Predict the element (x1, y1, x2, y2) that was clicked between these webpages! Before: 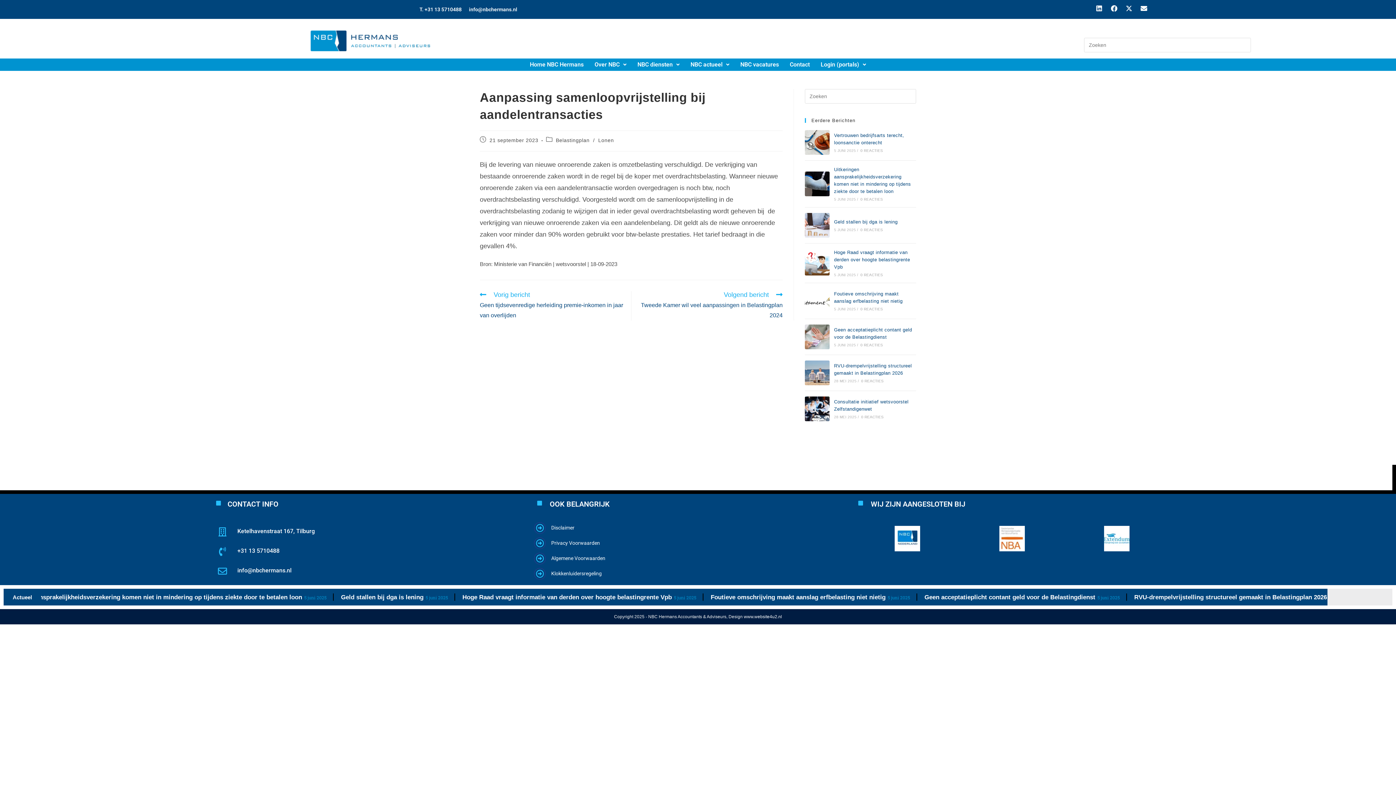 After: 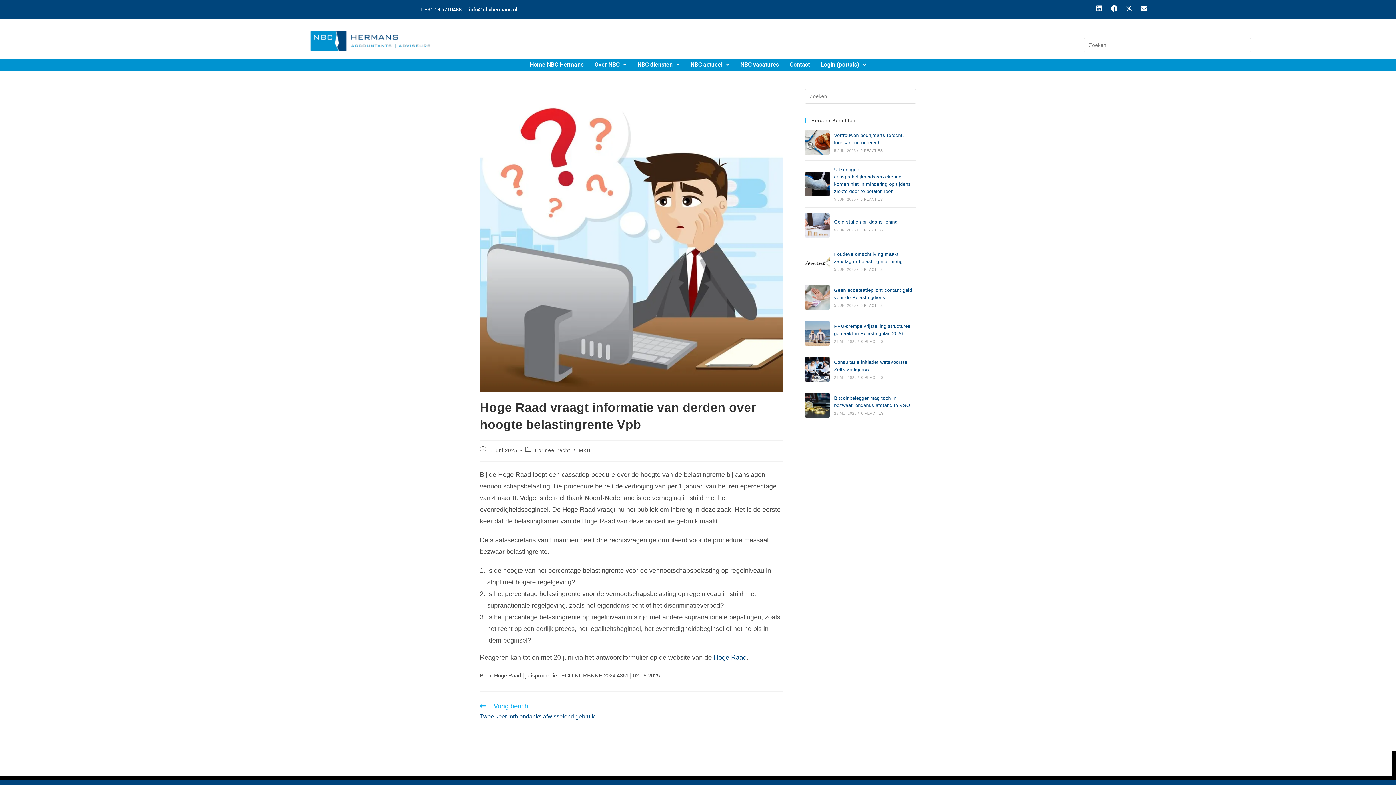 Action: bbox: (805, 250, 829, 275)